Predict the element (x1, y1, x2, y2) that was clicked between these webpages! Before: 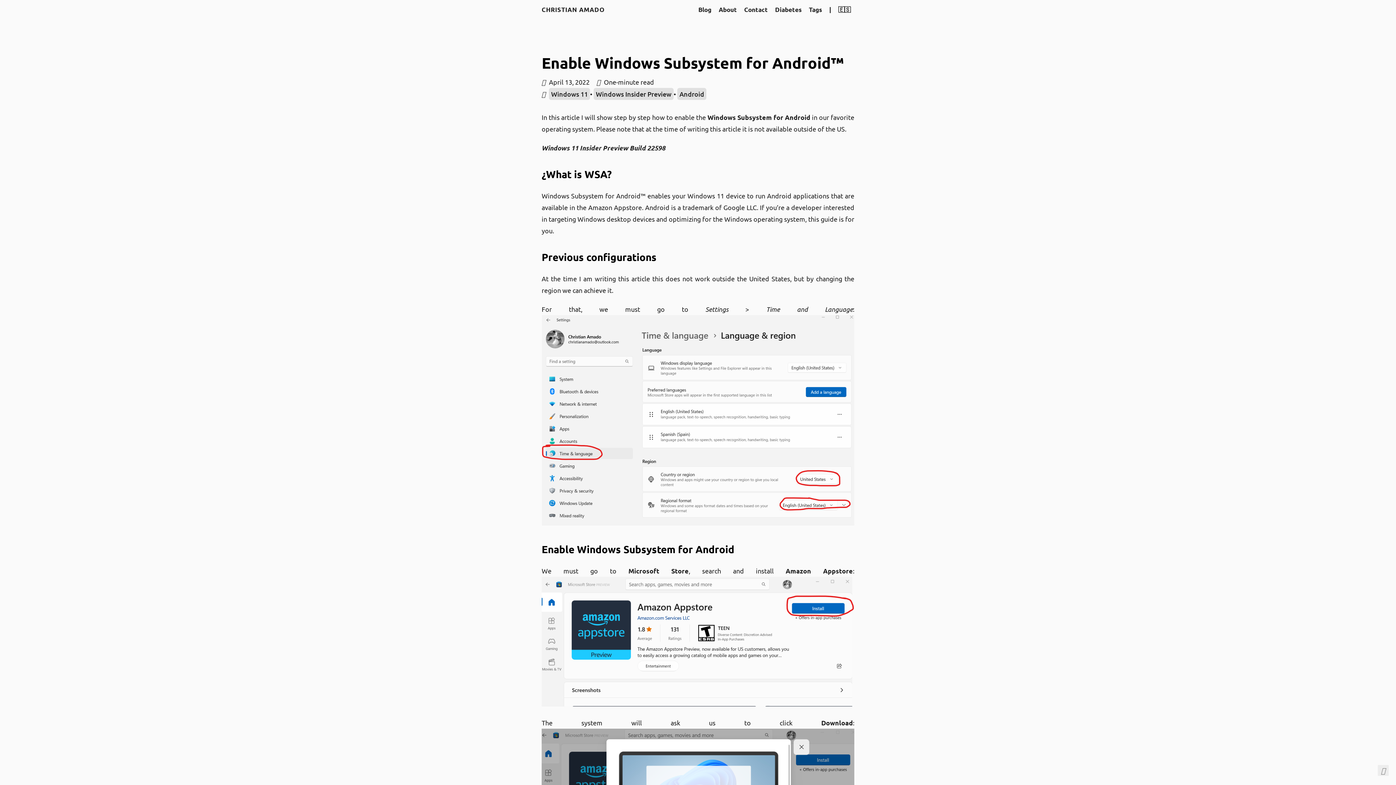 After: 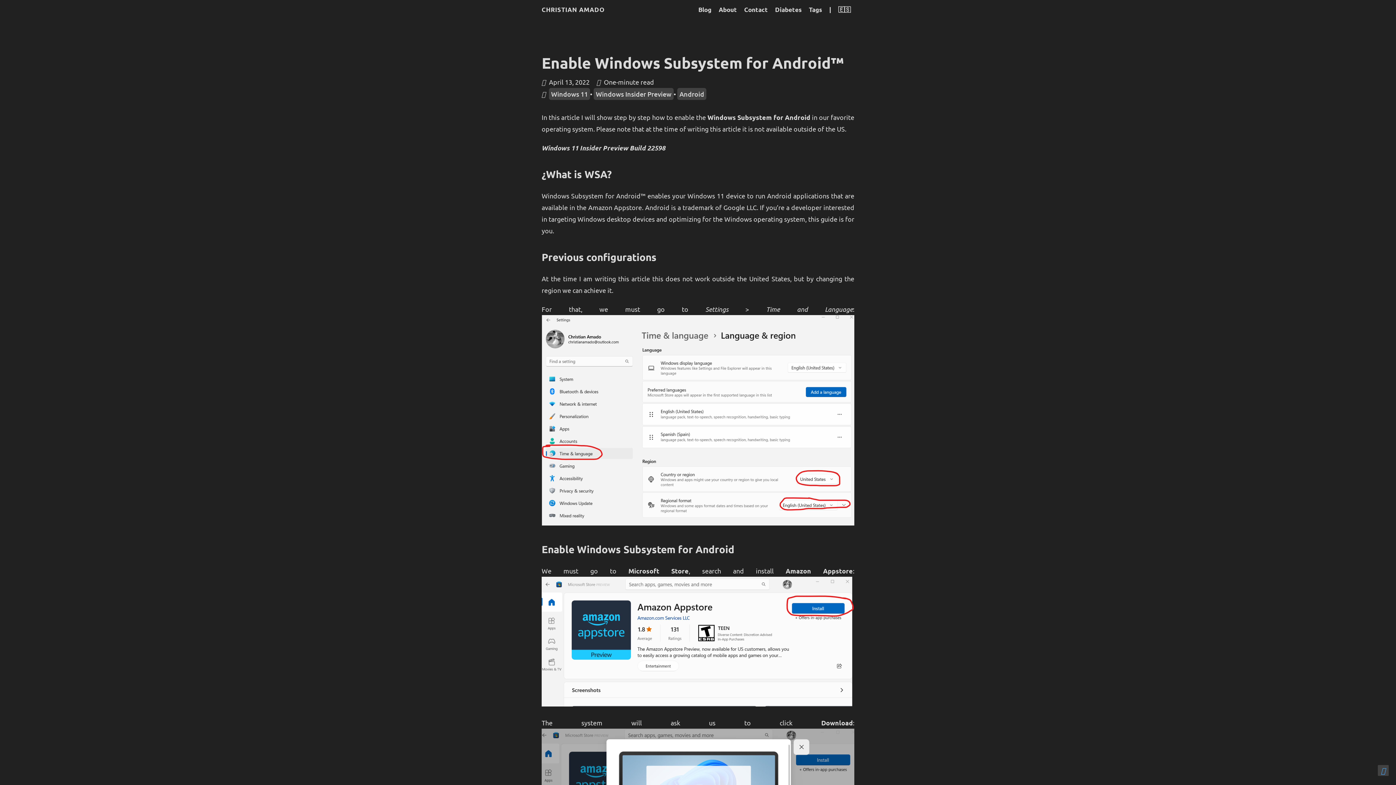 Action: bbox: (1378, 765, 1389, 776)